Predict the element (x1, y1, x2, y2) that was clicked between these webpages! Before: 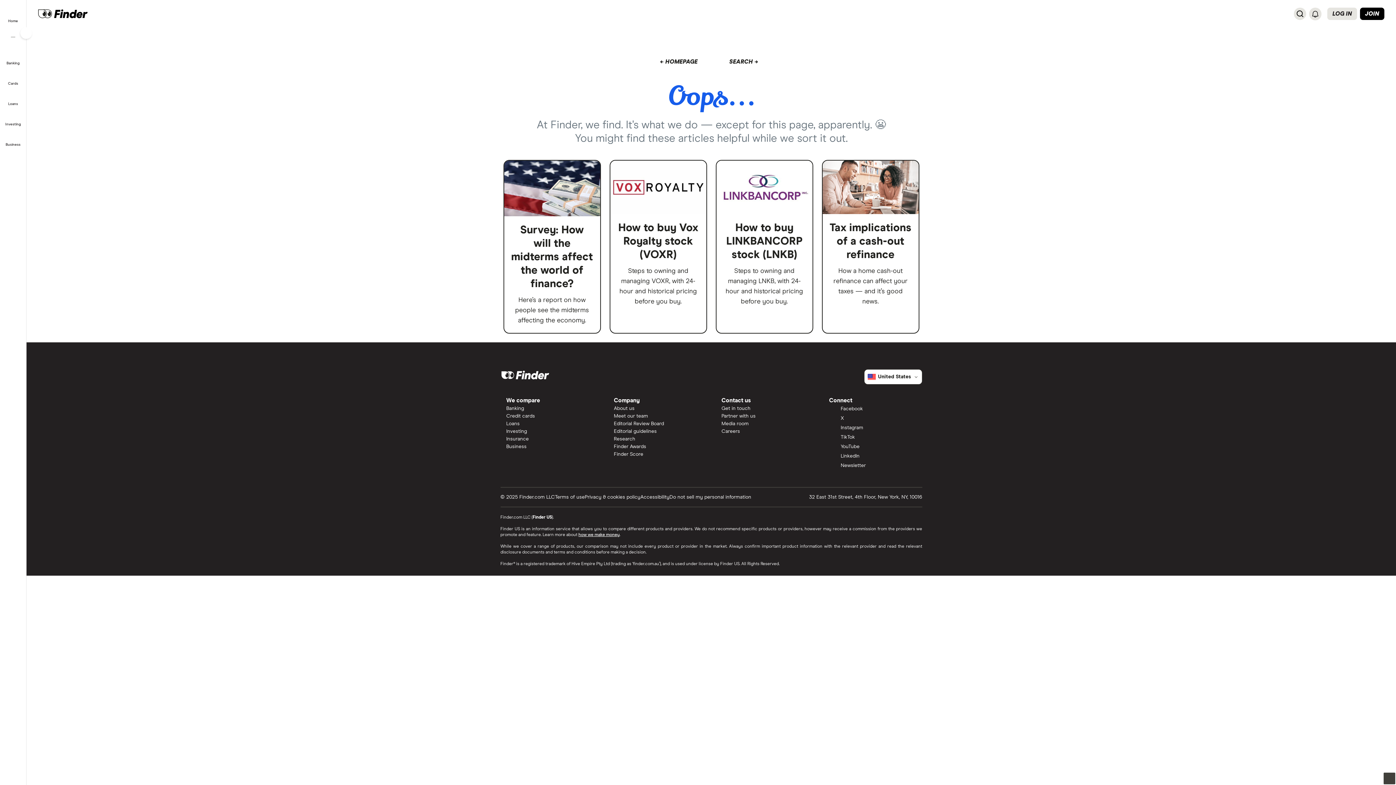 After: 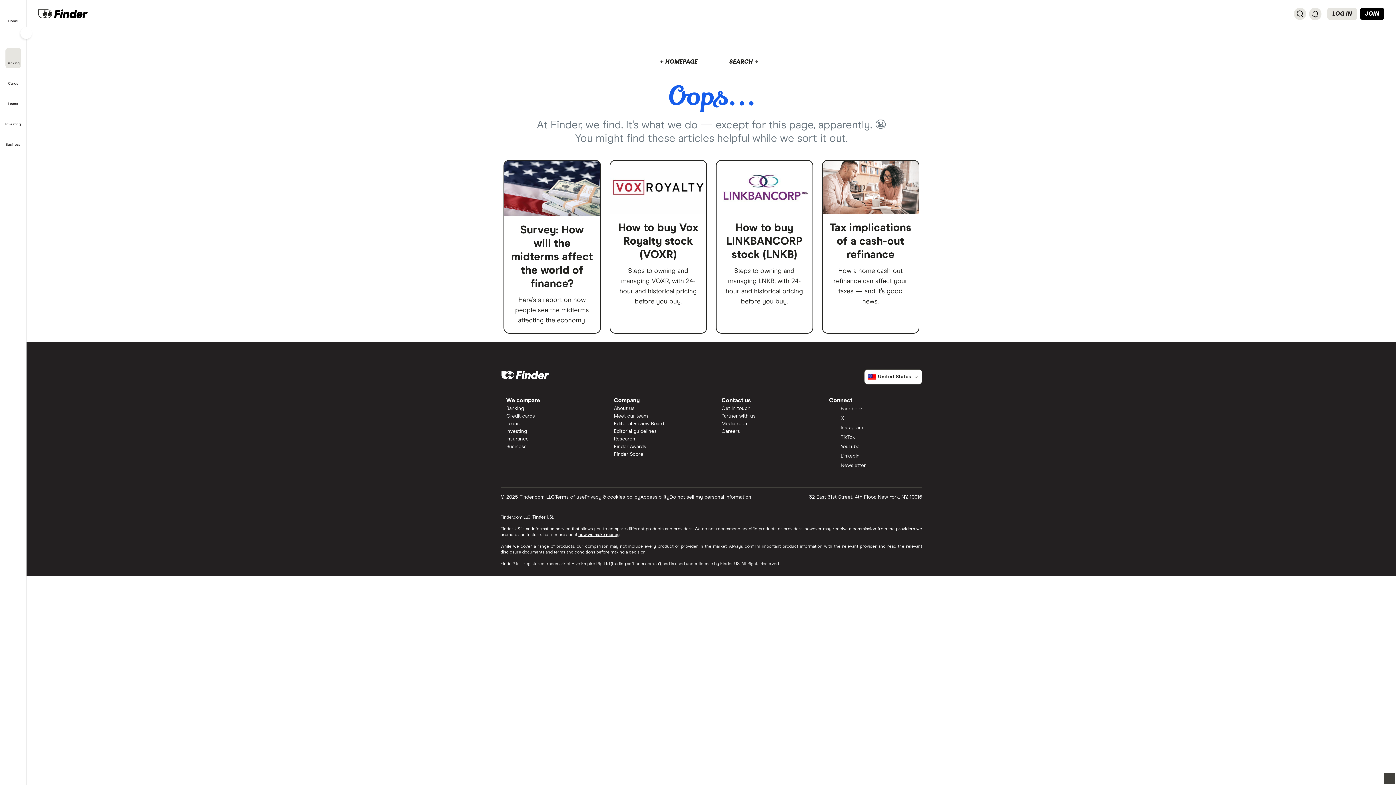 Action: label: Banking bbox: (5, 48, 20, 68)